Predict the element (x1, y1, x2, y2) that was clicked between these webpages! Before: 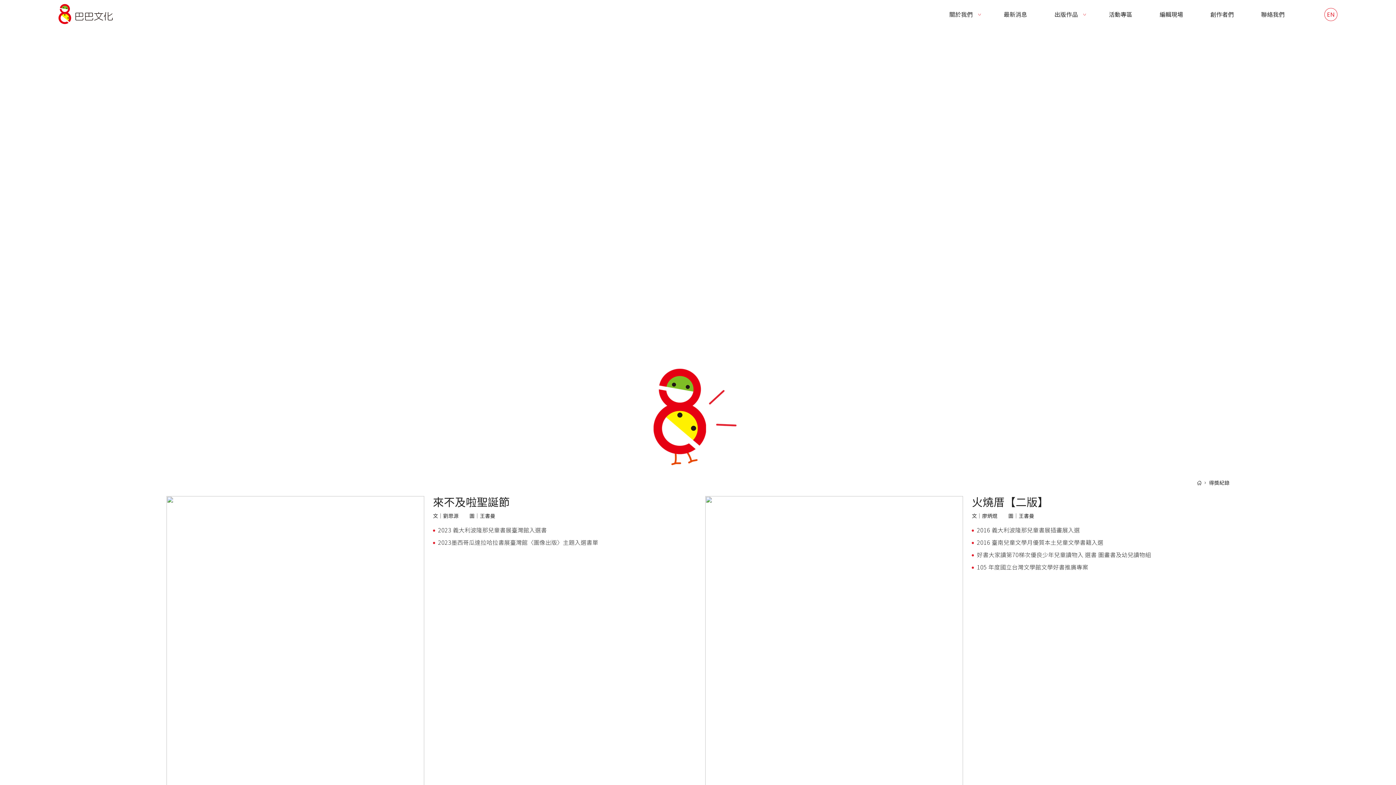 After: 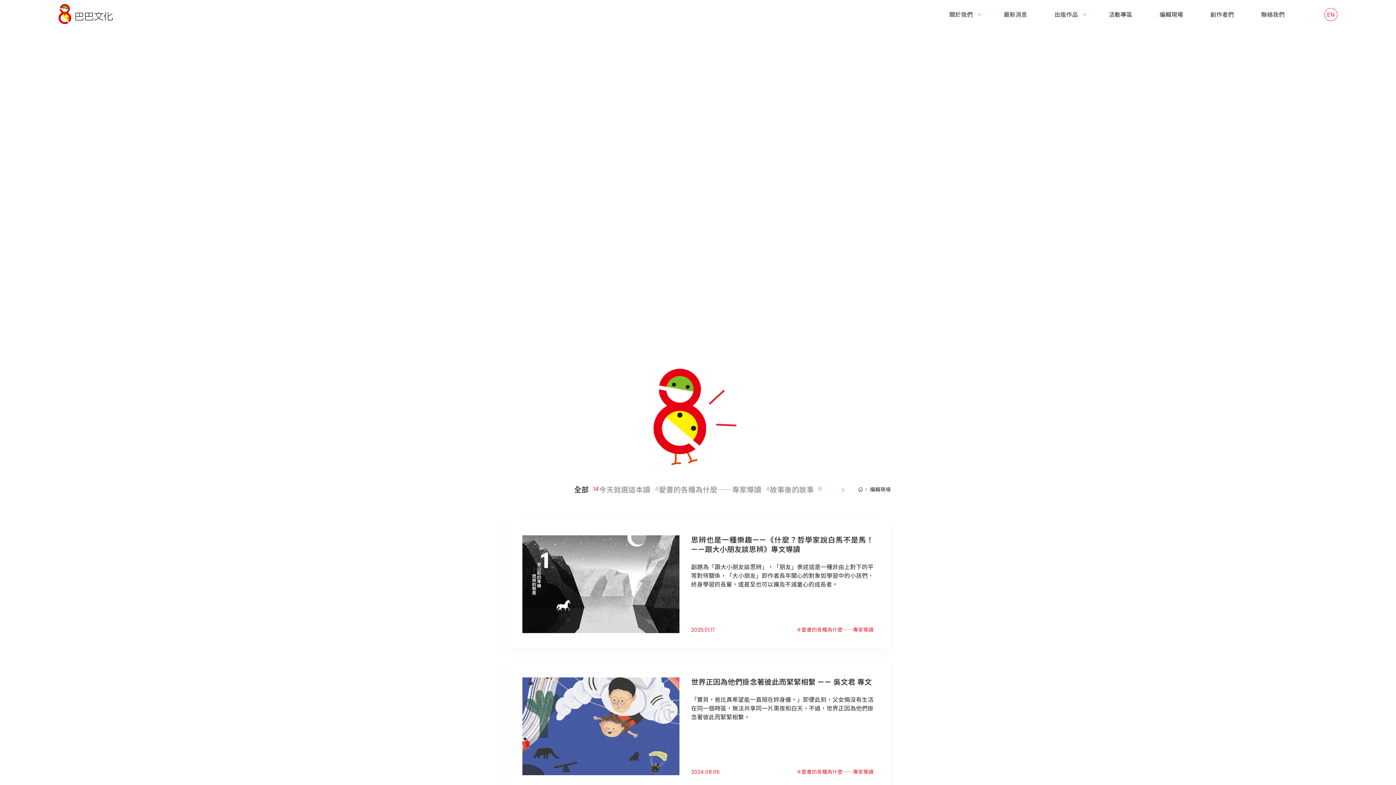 Action: bbox: (1150, 3, 1201, 25) label: 編輯現場